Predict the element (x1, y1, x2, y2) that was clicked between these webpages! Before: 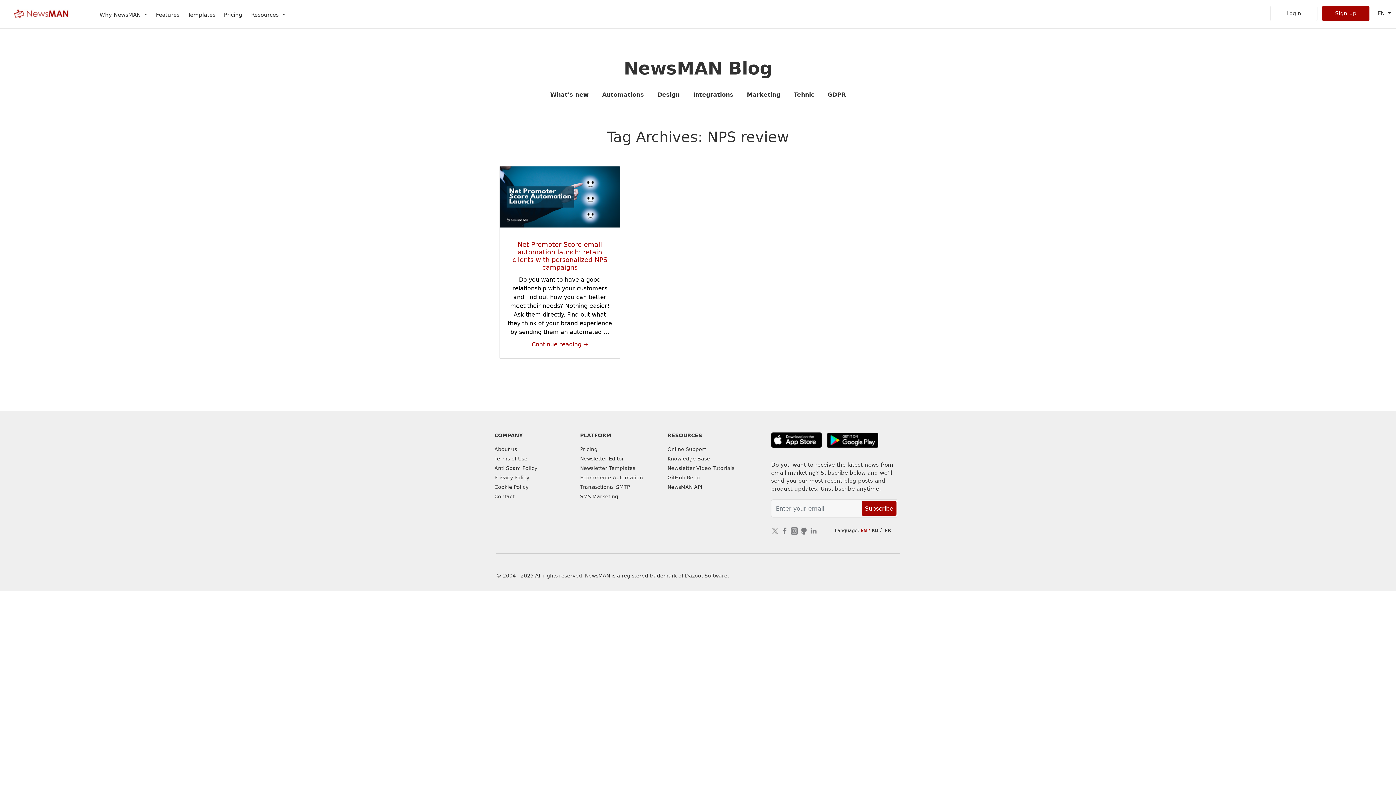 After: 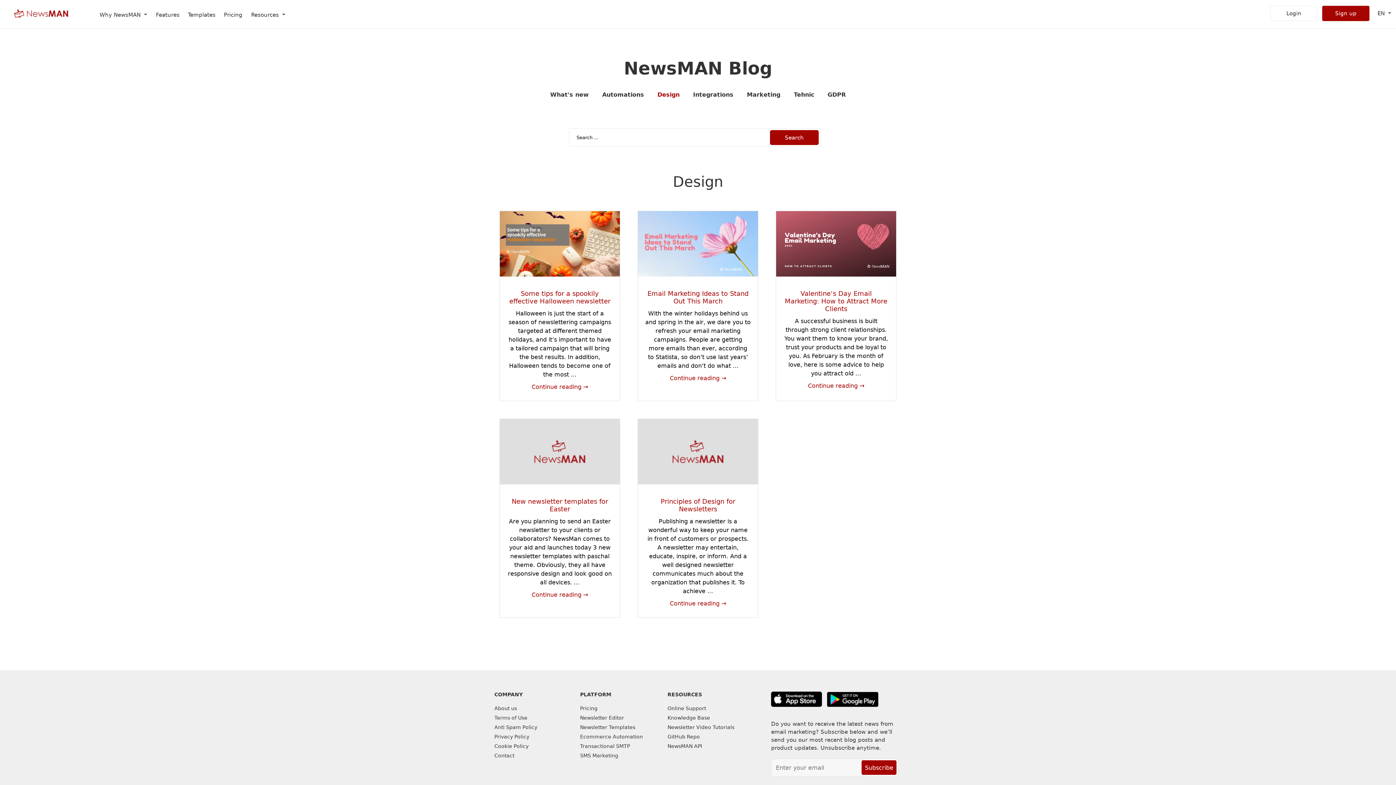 Action: bbox: (651, 87, 685, 102) label: Design